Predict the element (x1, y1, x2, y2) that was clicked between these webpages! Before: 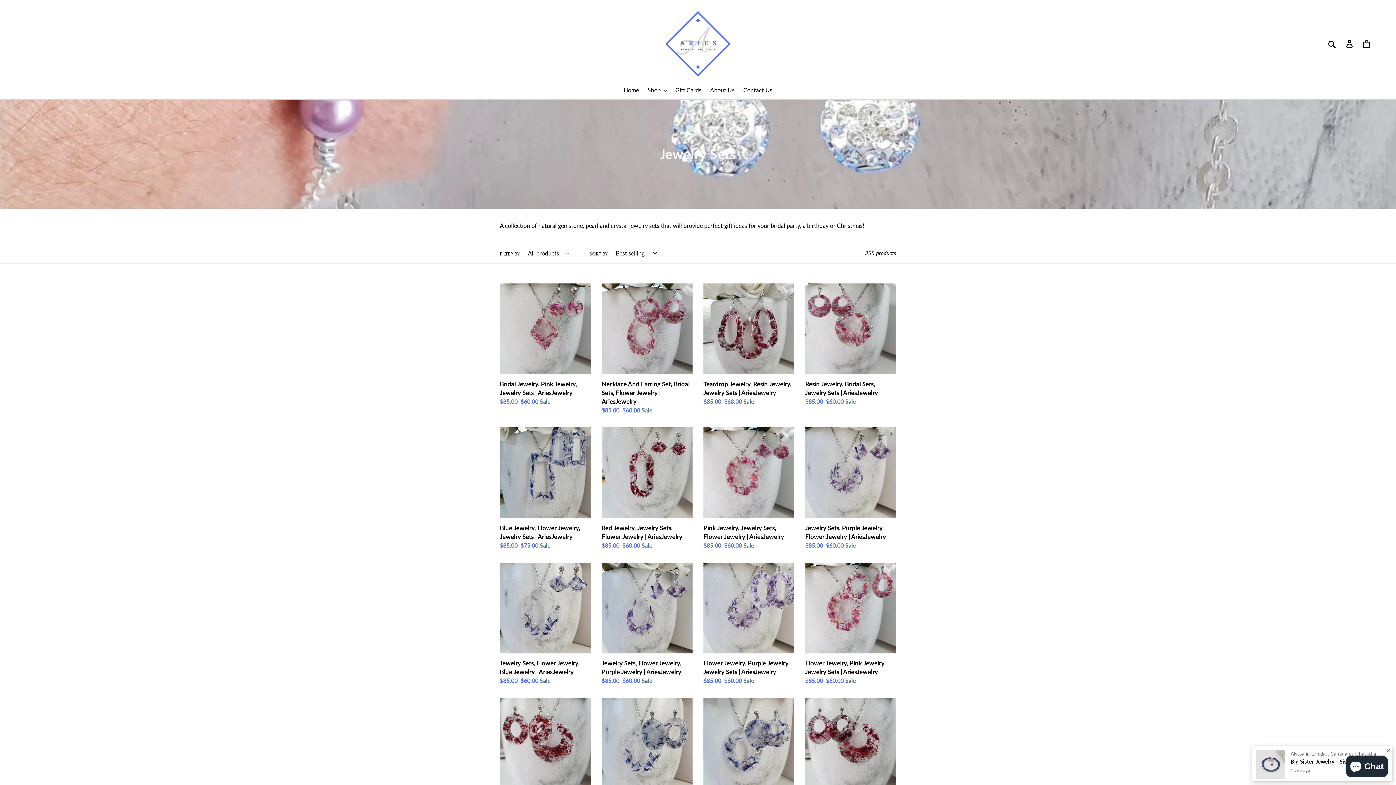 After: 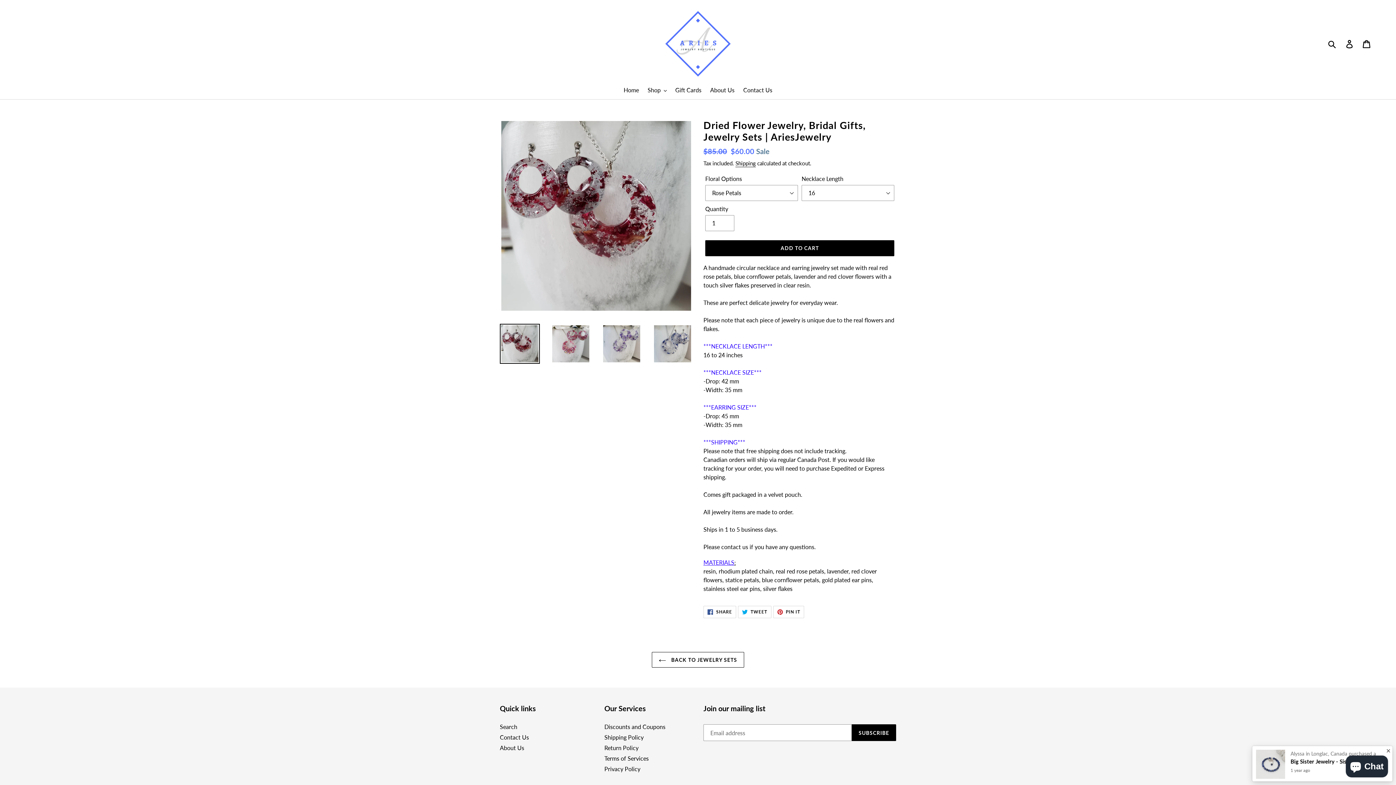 Action: label: Dried Flower Jewelry, Bridal Gifts, Jewelry Sets | AriesJewelry bbox: (805, 698, 896, 820)